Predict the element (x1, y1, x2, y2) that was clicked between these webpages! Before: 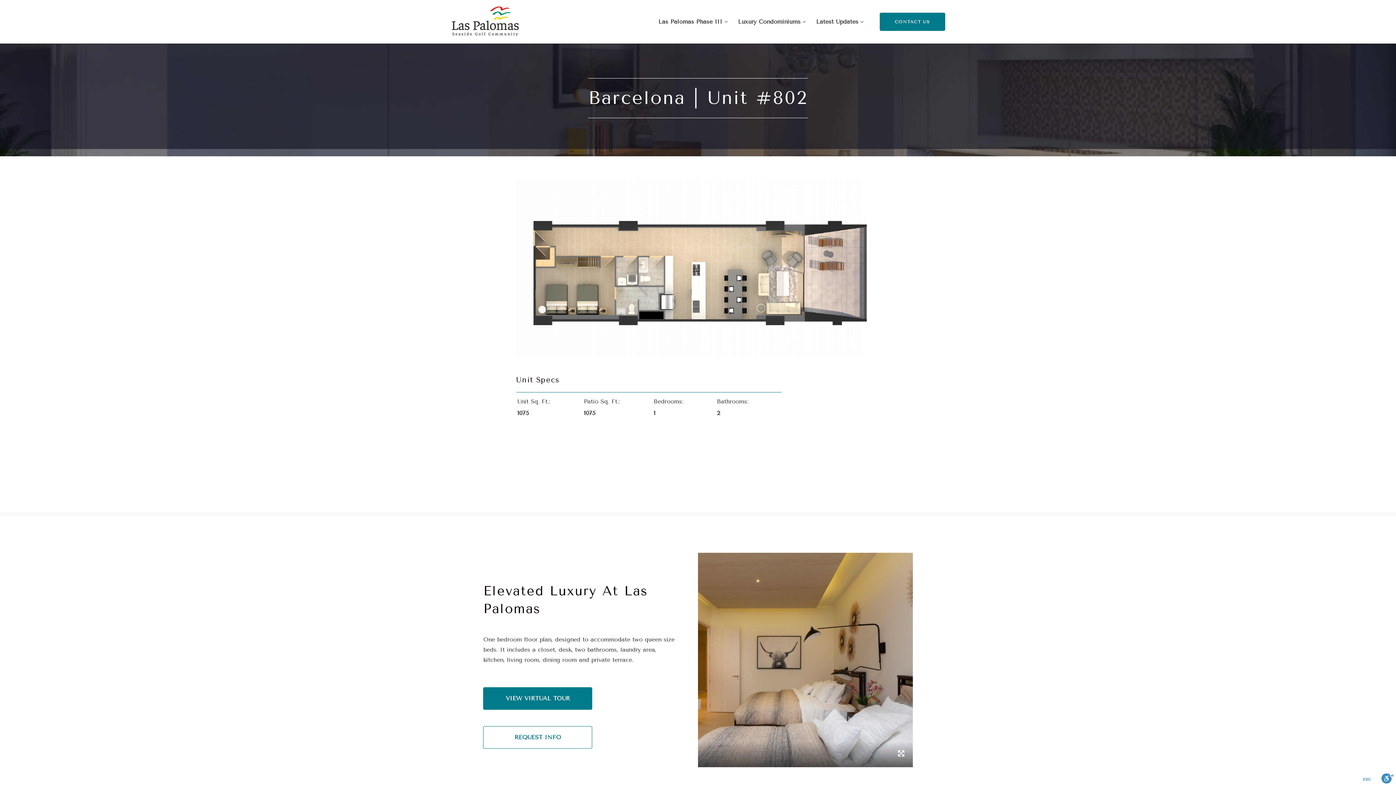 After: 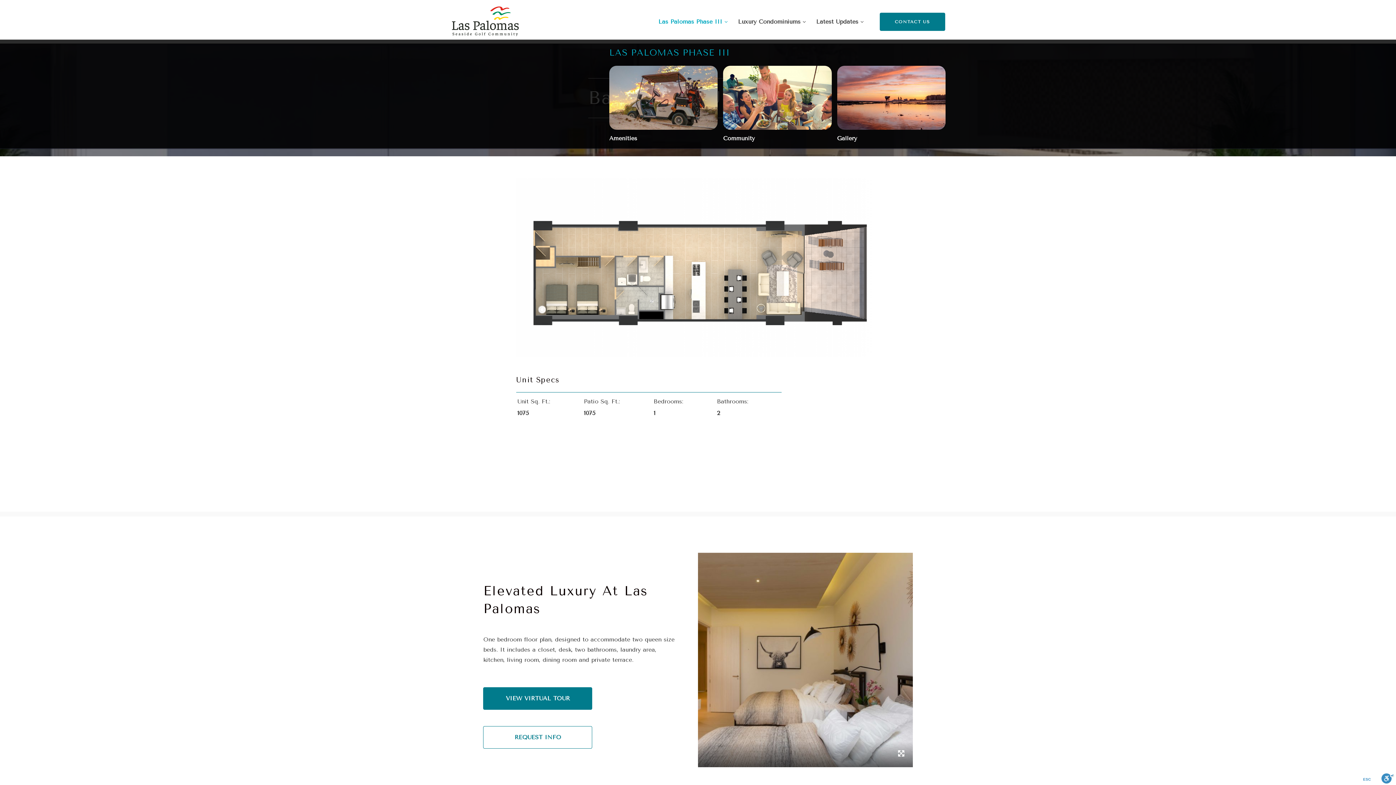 Action: label: Las Palomas Phase III  bbox: (653, 9, 733, 36)